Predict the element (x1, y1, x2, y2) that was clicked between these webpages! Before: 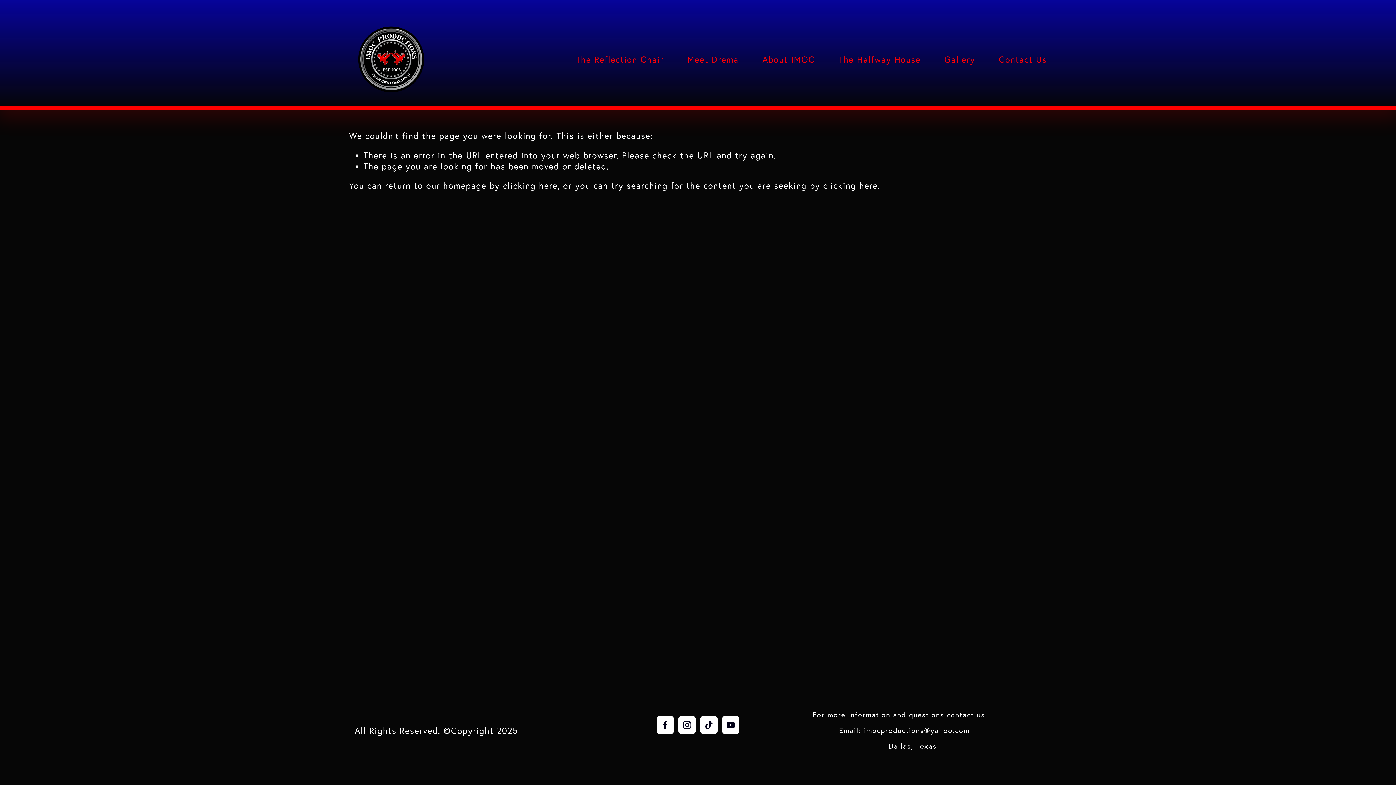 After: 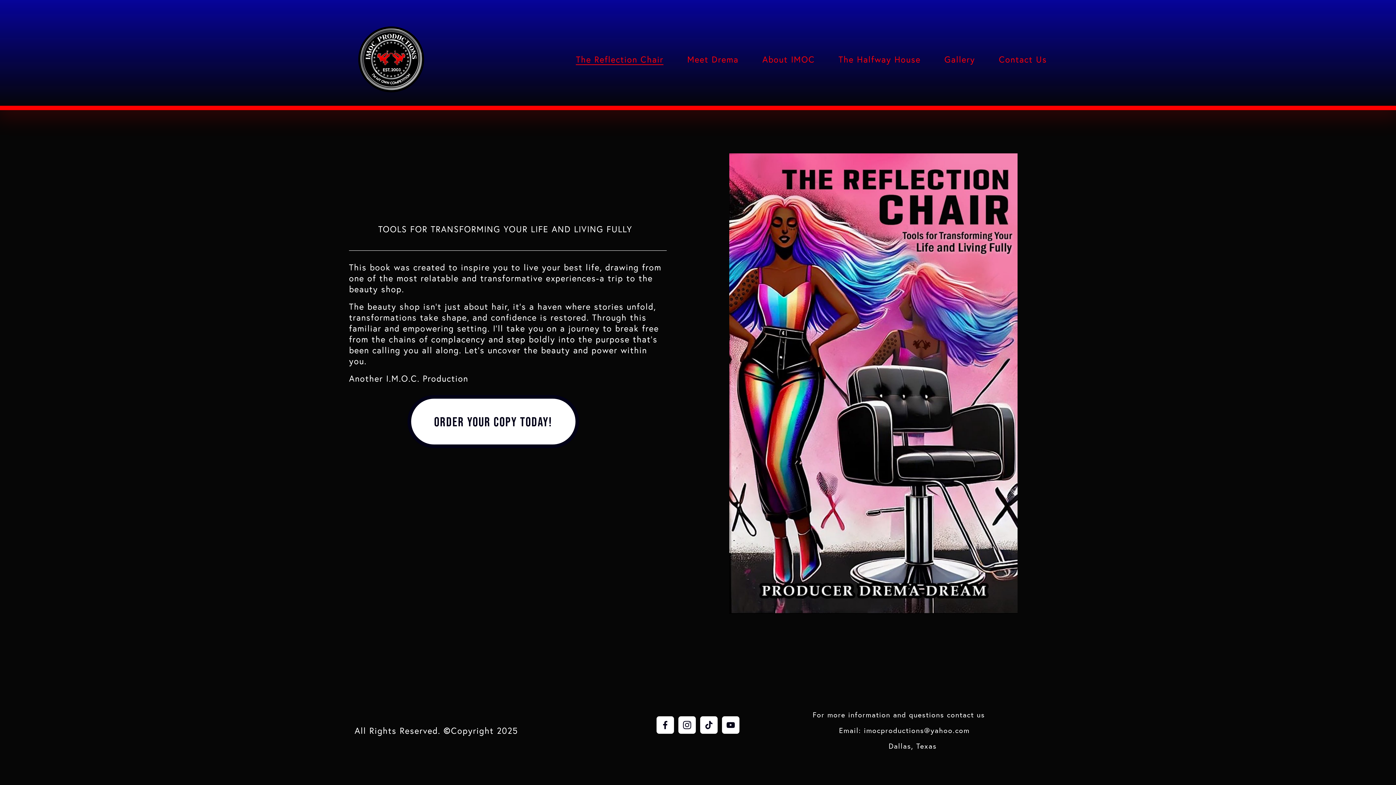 Action: bbox: (576, 53, 663, 65) label: The Reflection Chair